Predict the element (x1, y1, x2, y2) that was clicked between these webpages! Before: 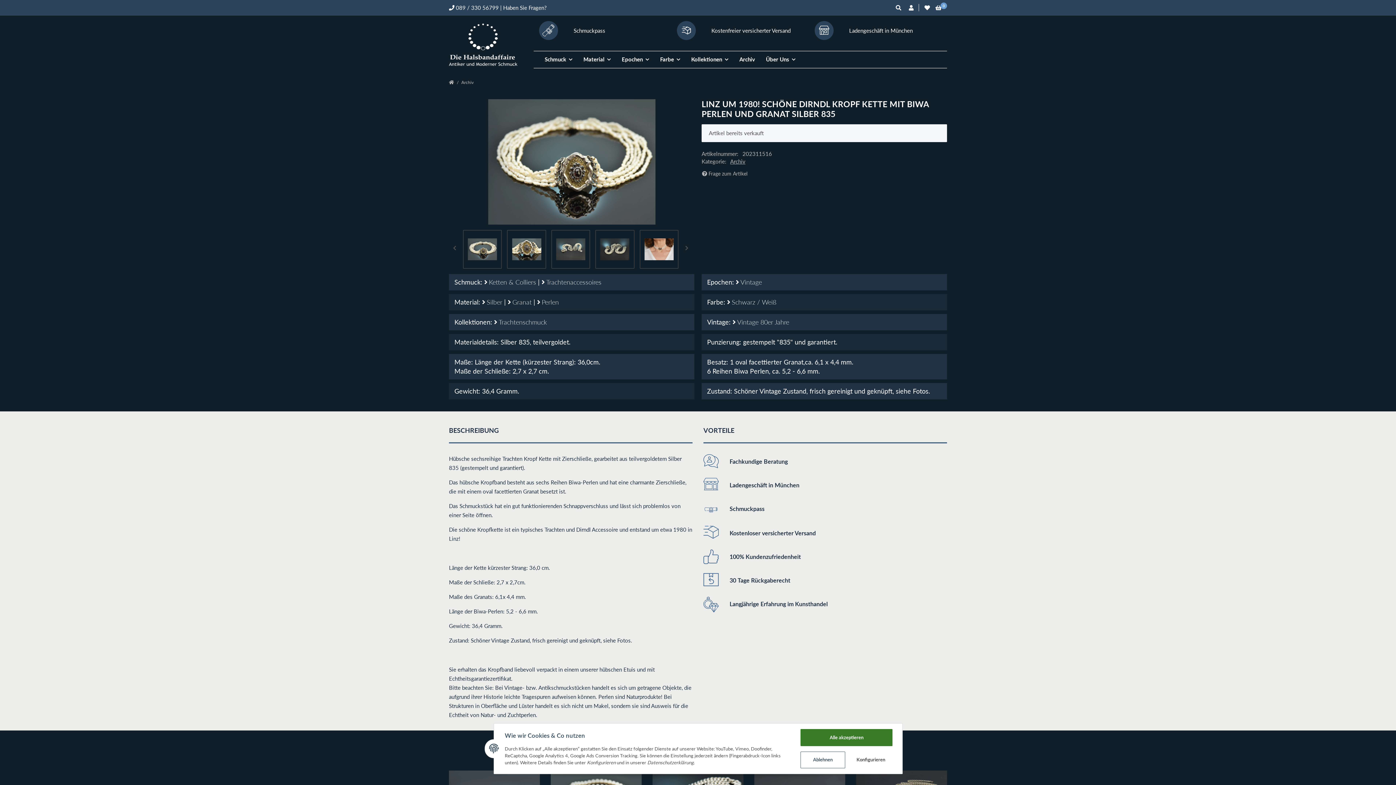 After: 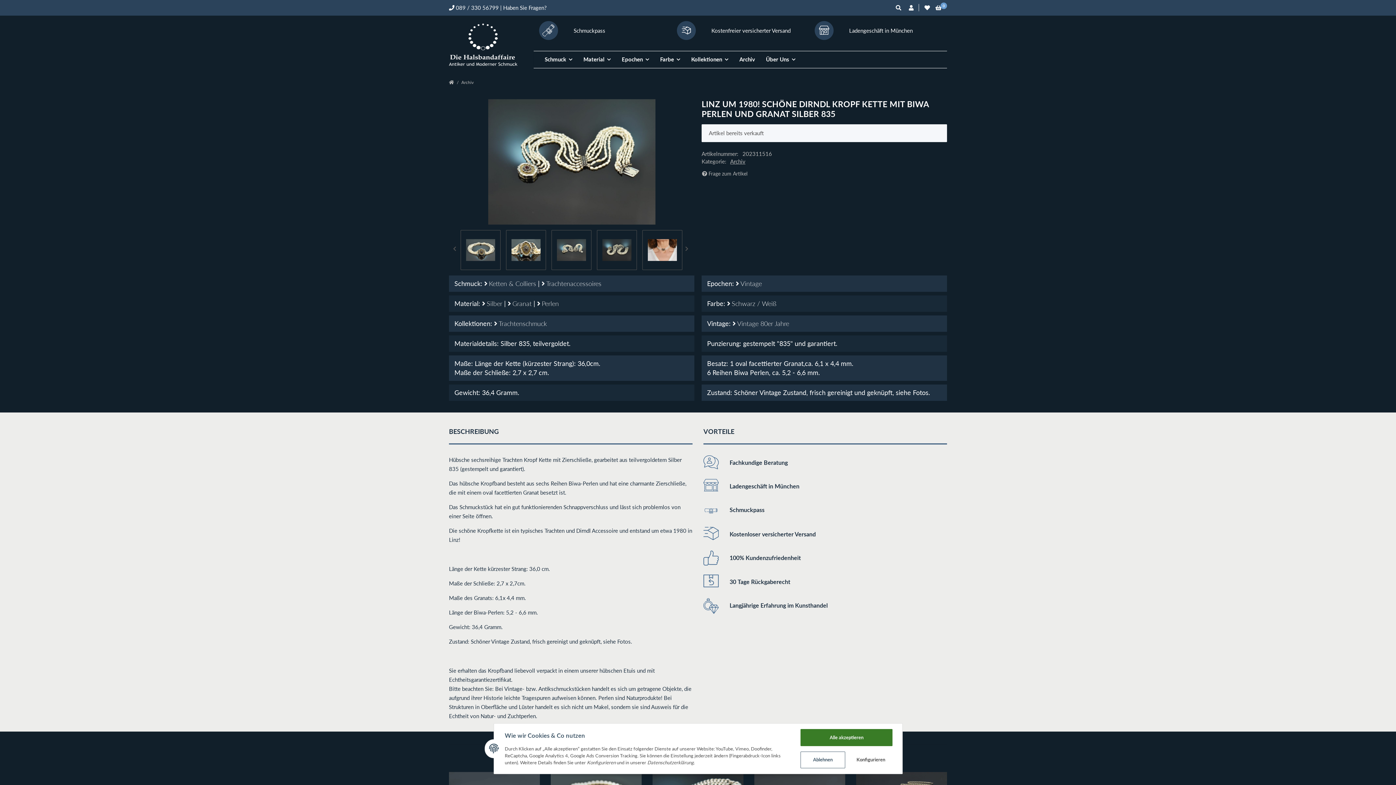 Action: bbox: (554, 233, 587, 265)